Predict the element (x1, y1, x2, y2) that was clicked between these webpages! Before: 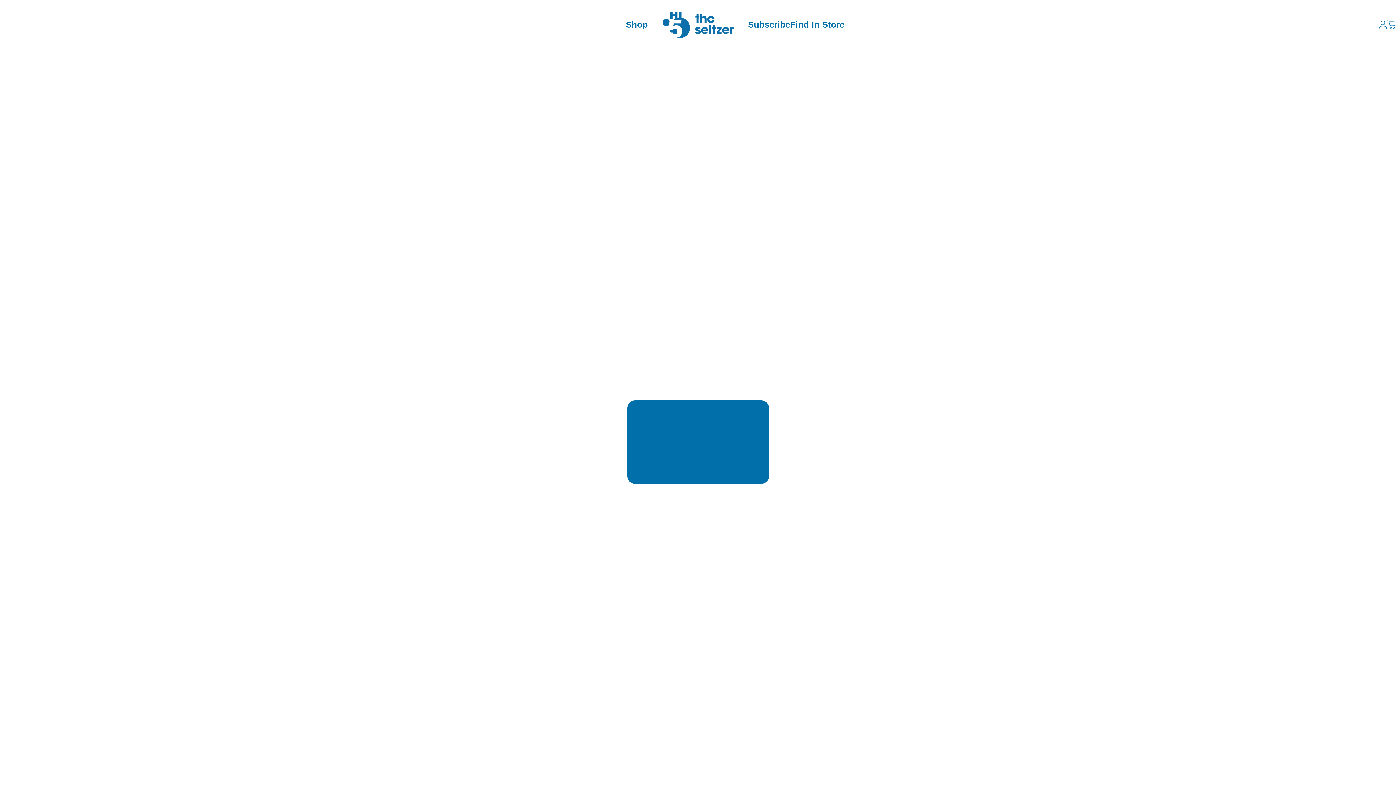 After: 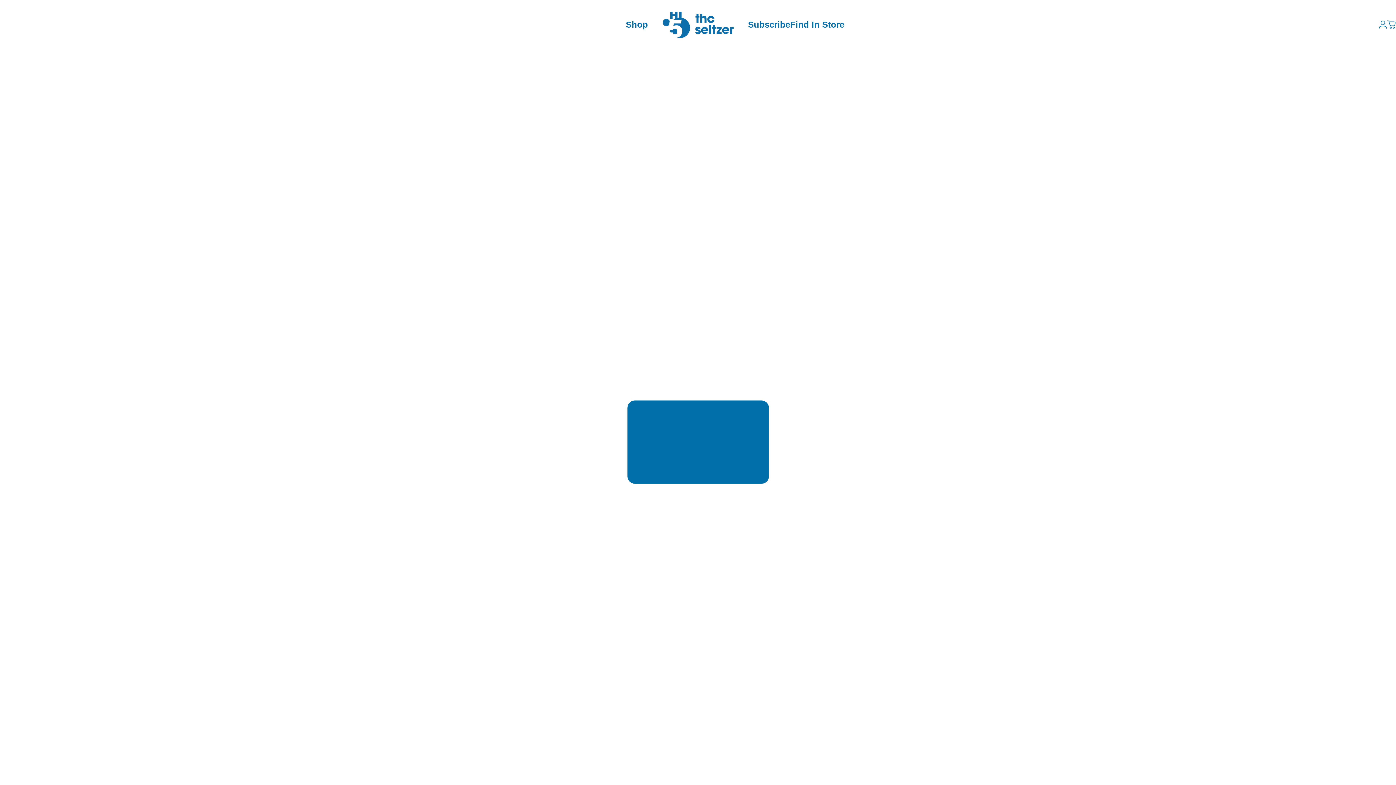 Action: bbox: (790, 17, 844, 32) label: Find In Store
Find In Store